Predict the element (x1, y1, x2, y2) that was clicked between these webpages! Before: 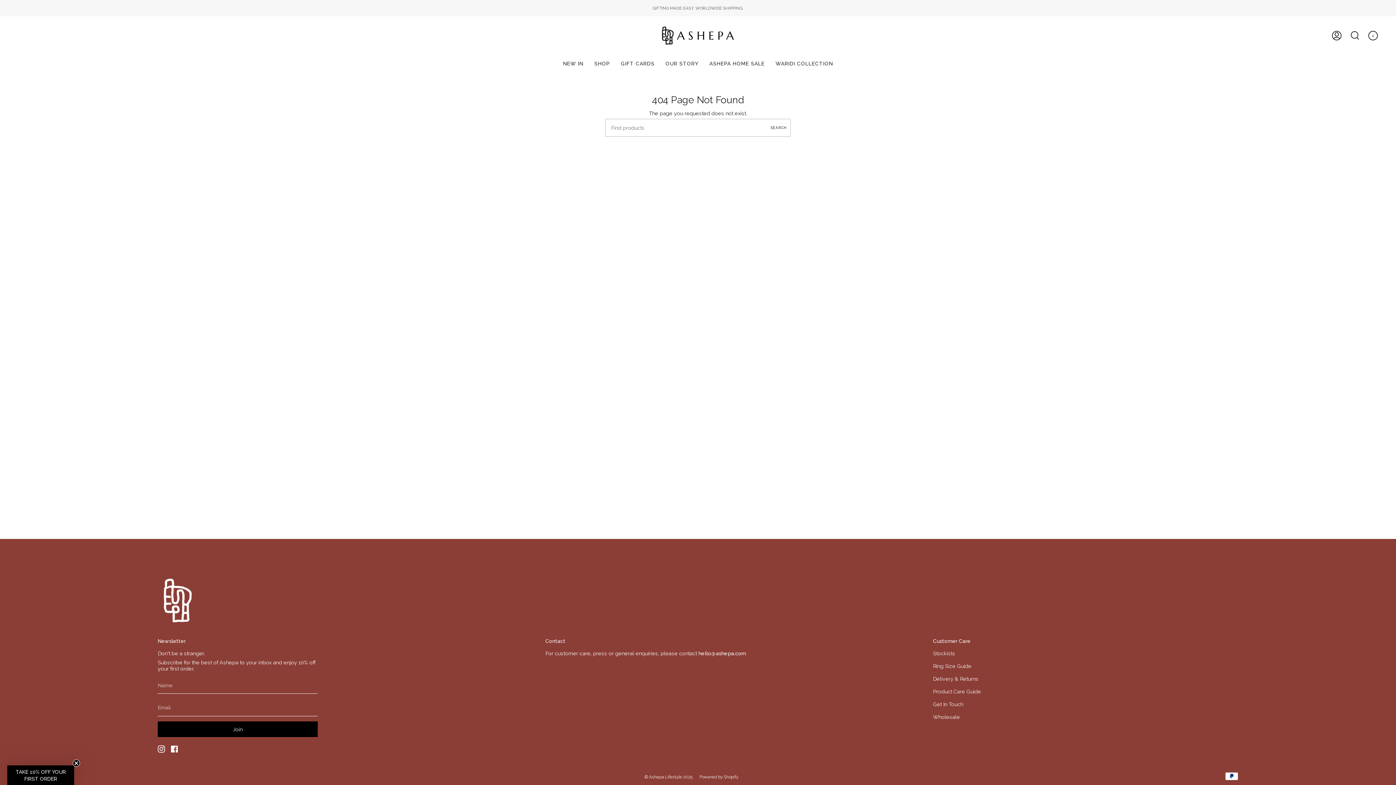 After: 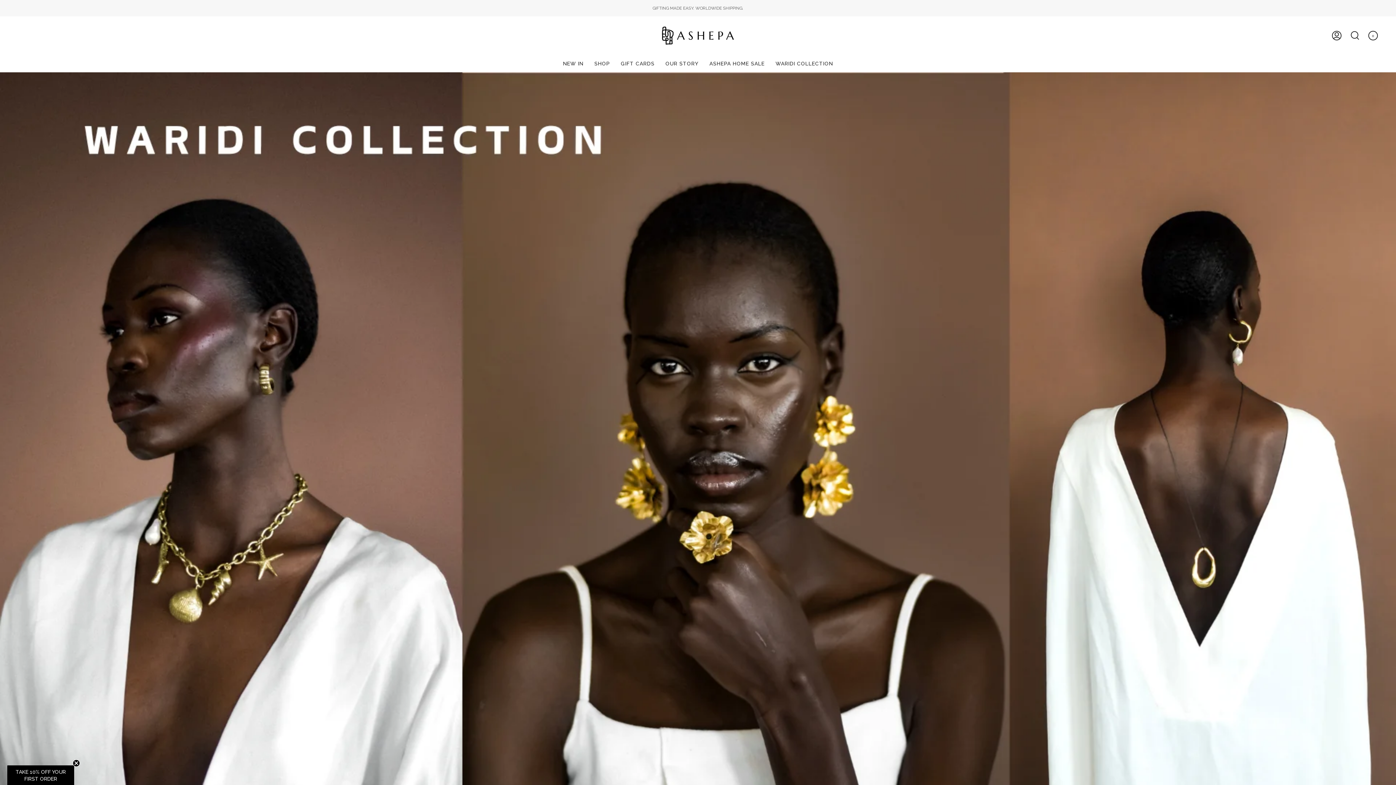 Action: label: © Ashepa Lifestyle 2025 bbox: (644, 774, 692, 779)